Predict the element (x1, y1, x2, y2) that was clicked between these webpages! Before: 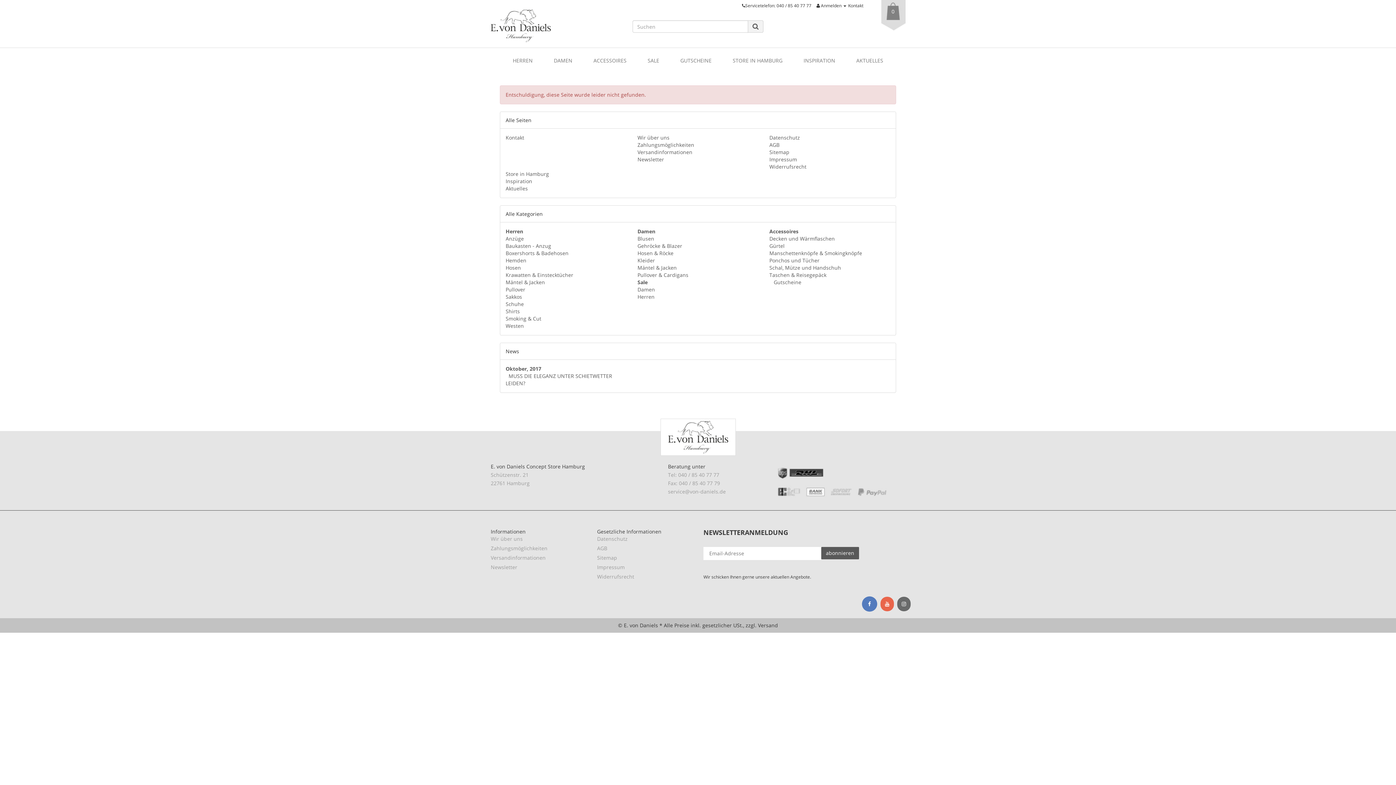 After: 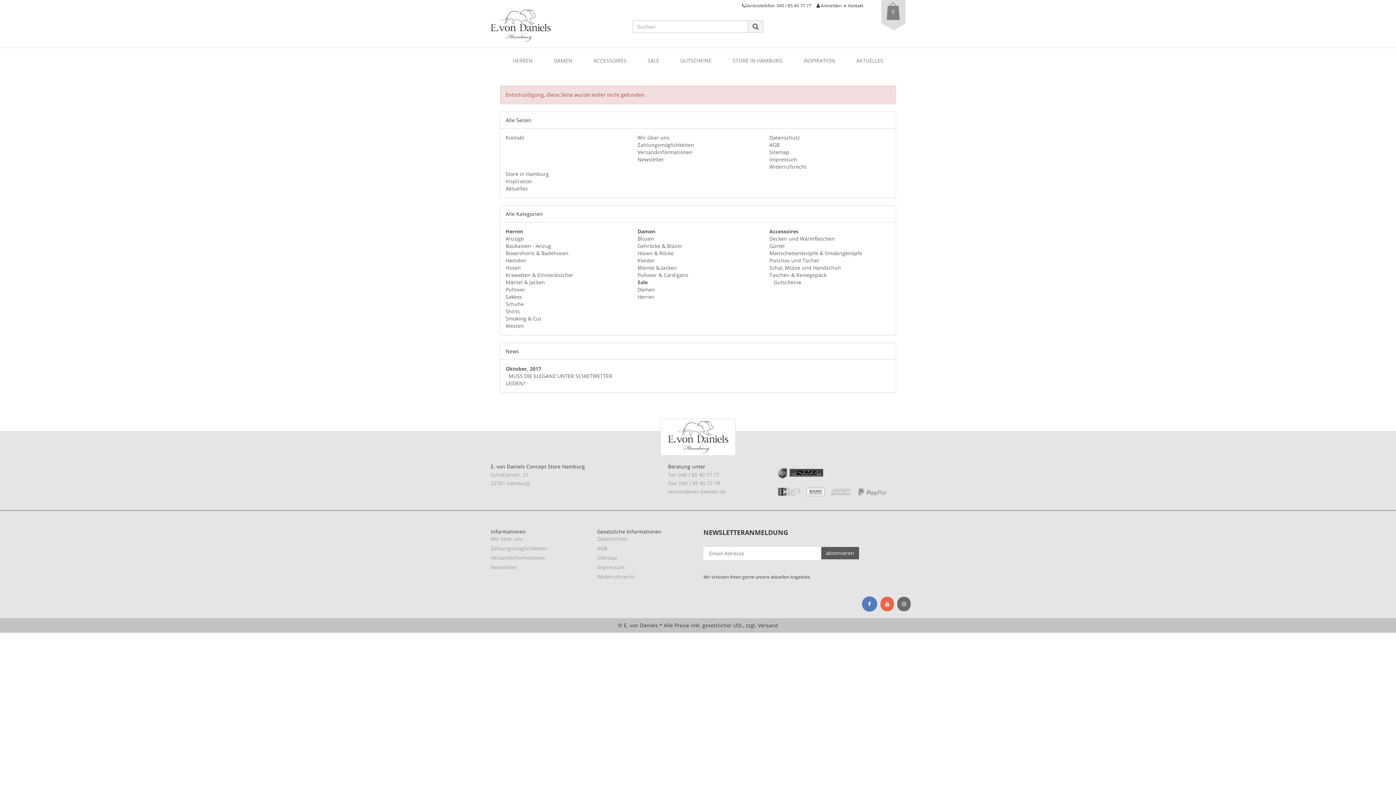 Action: bbox: (880, 597, 894, 611)